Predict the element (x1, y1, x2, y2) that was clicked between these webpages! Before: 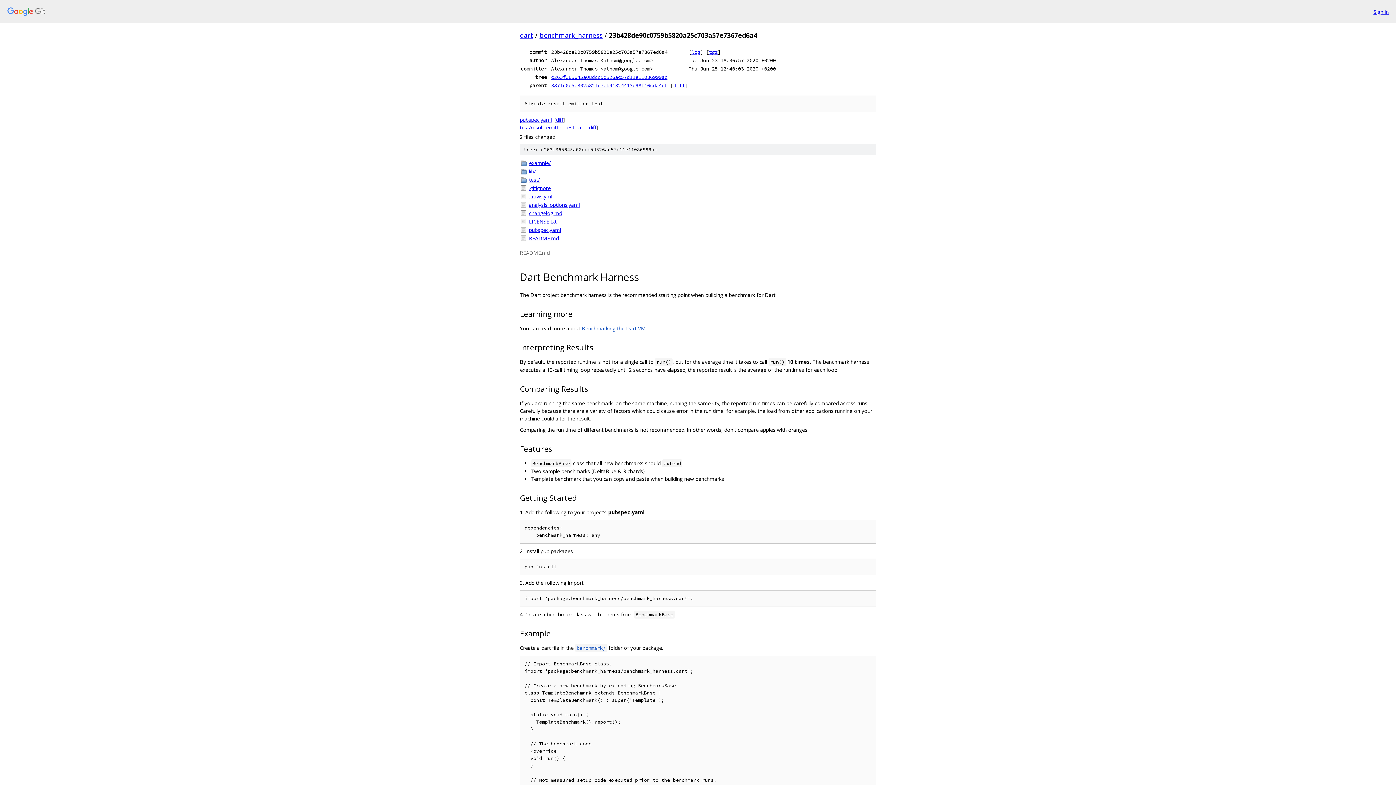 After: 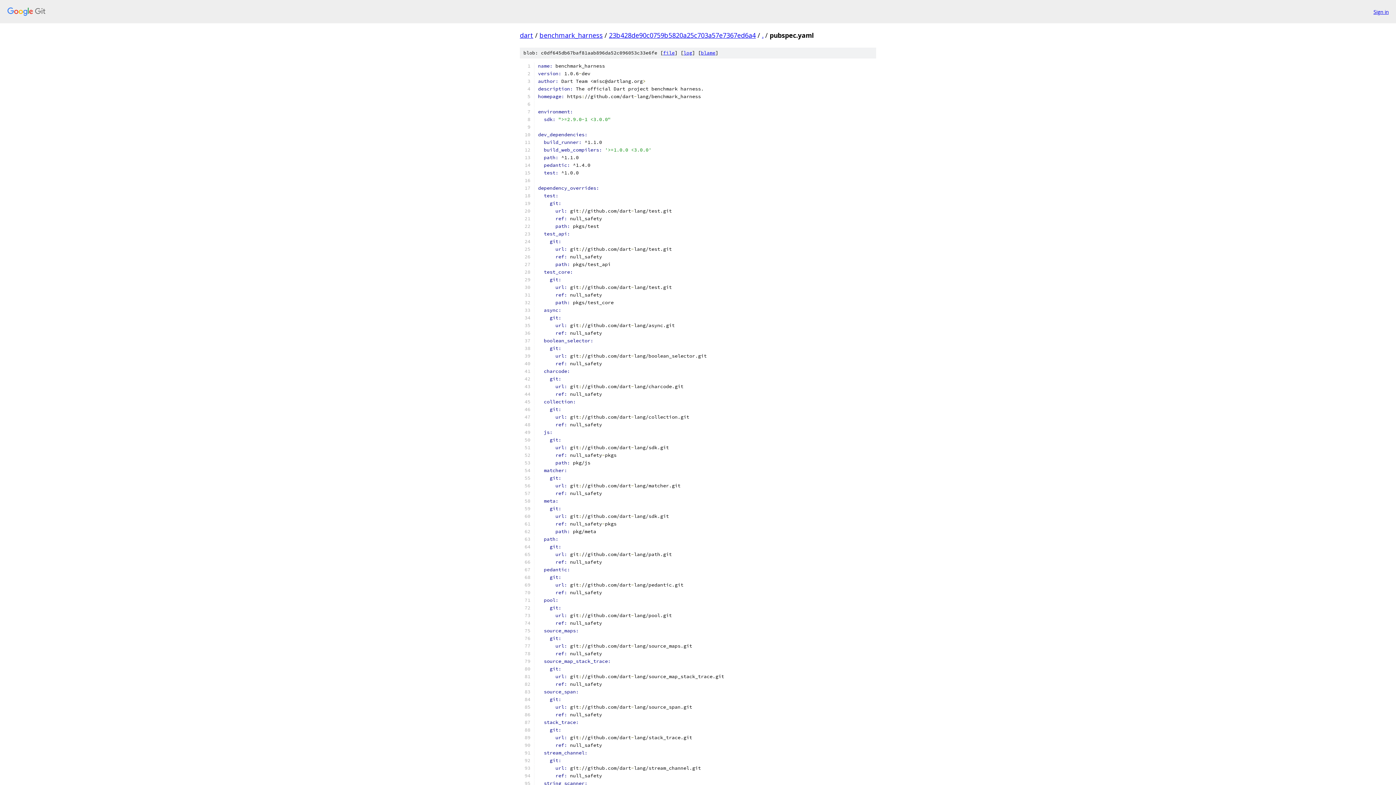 Action: label: pubspec.yaml bbox: (529, 226, 876, 233)